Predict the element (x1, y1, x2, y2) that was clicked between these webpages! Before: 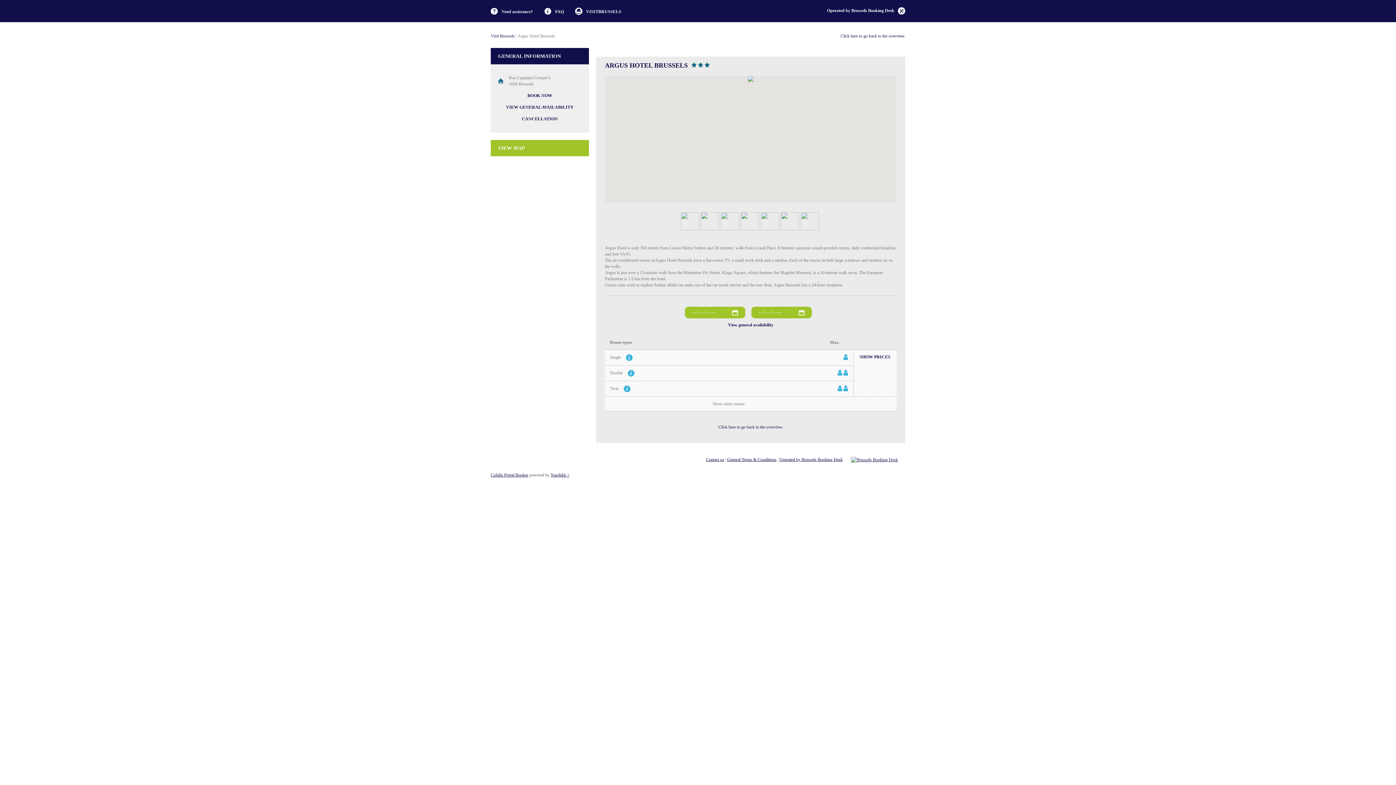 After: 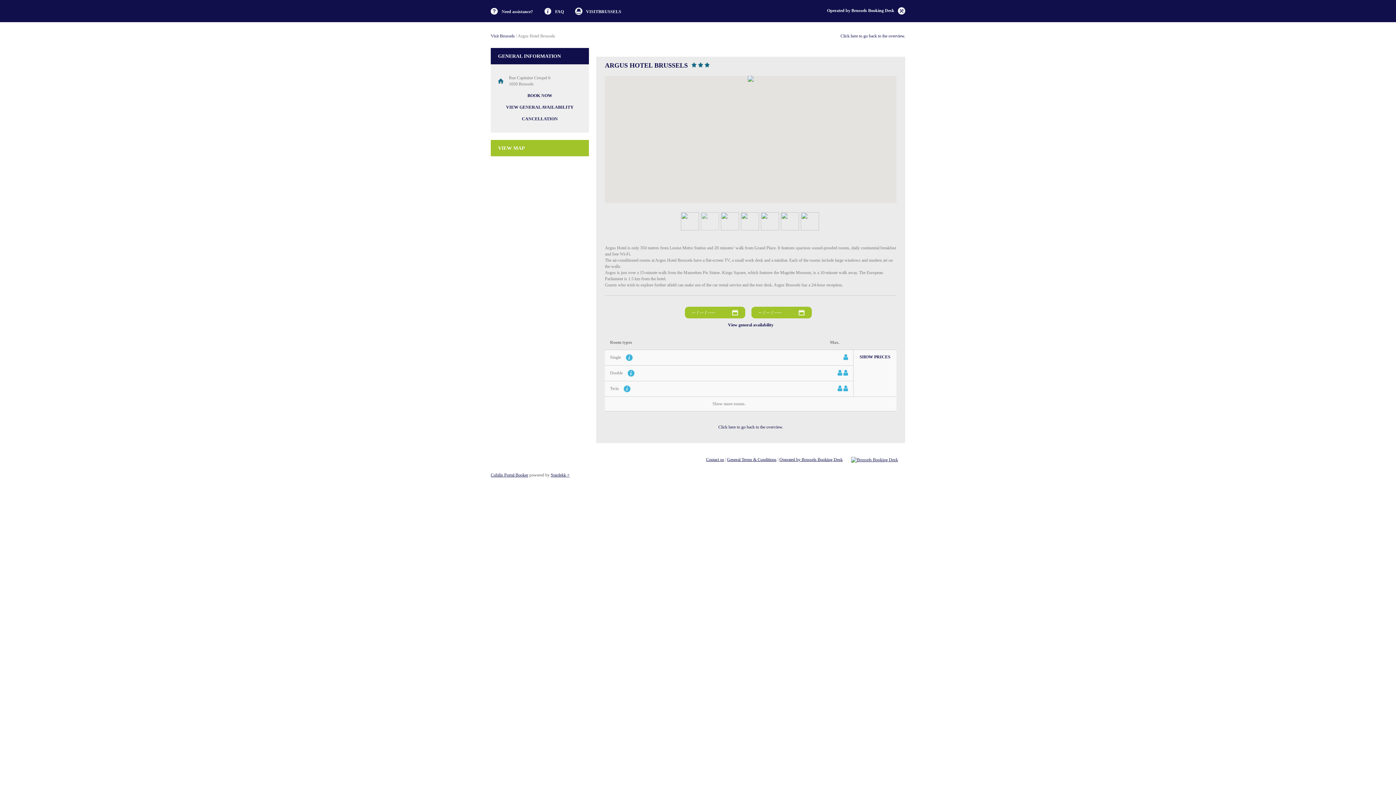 Action: bbox: (700, 212, 719, 232)